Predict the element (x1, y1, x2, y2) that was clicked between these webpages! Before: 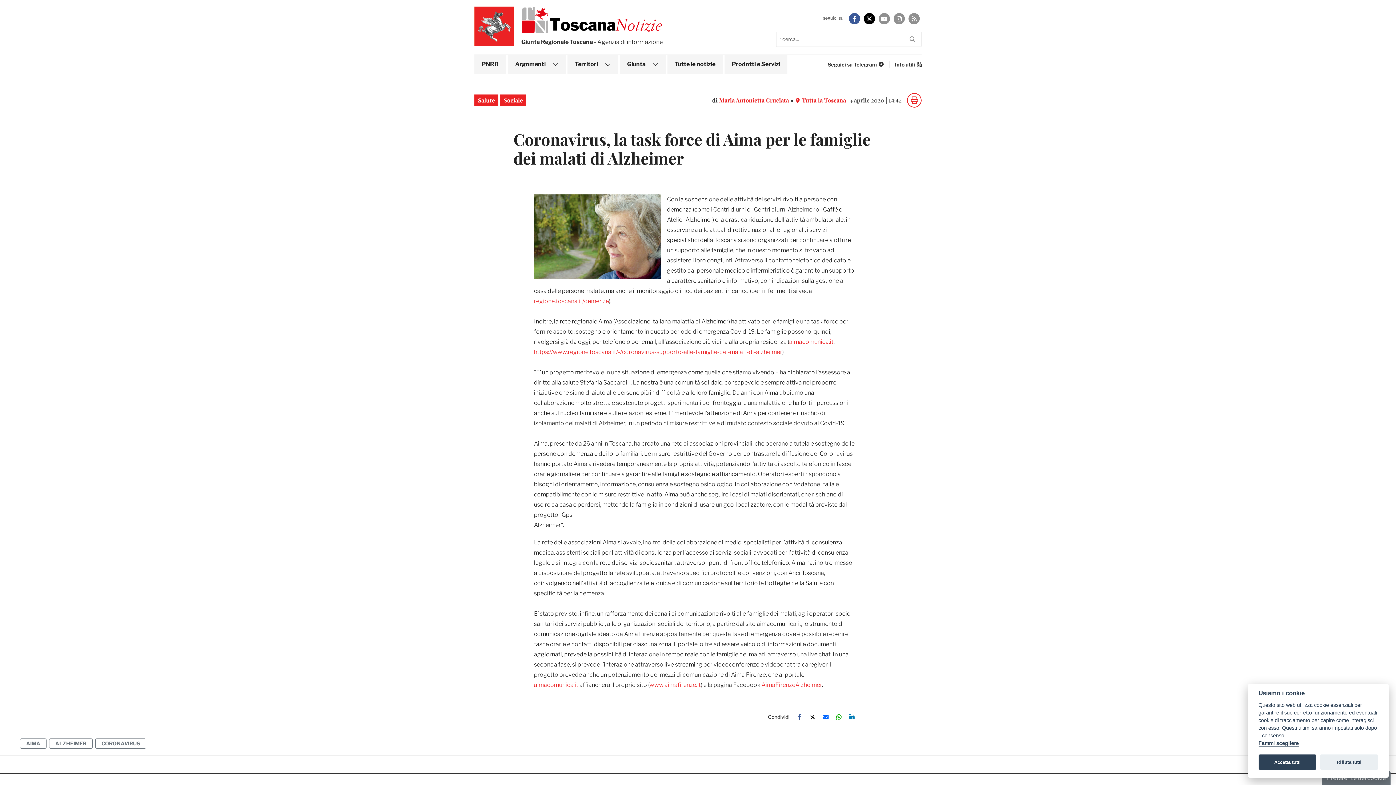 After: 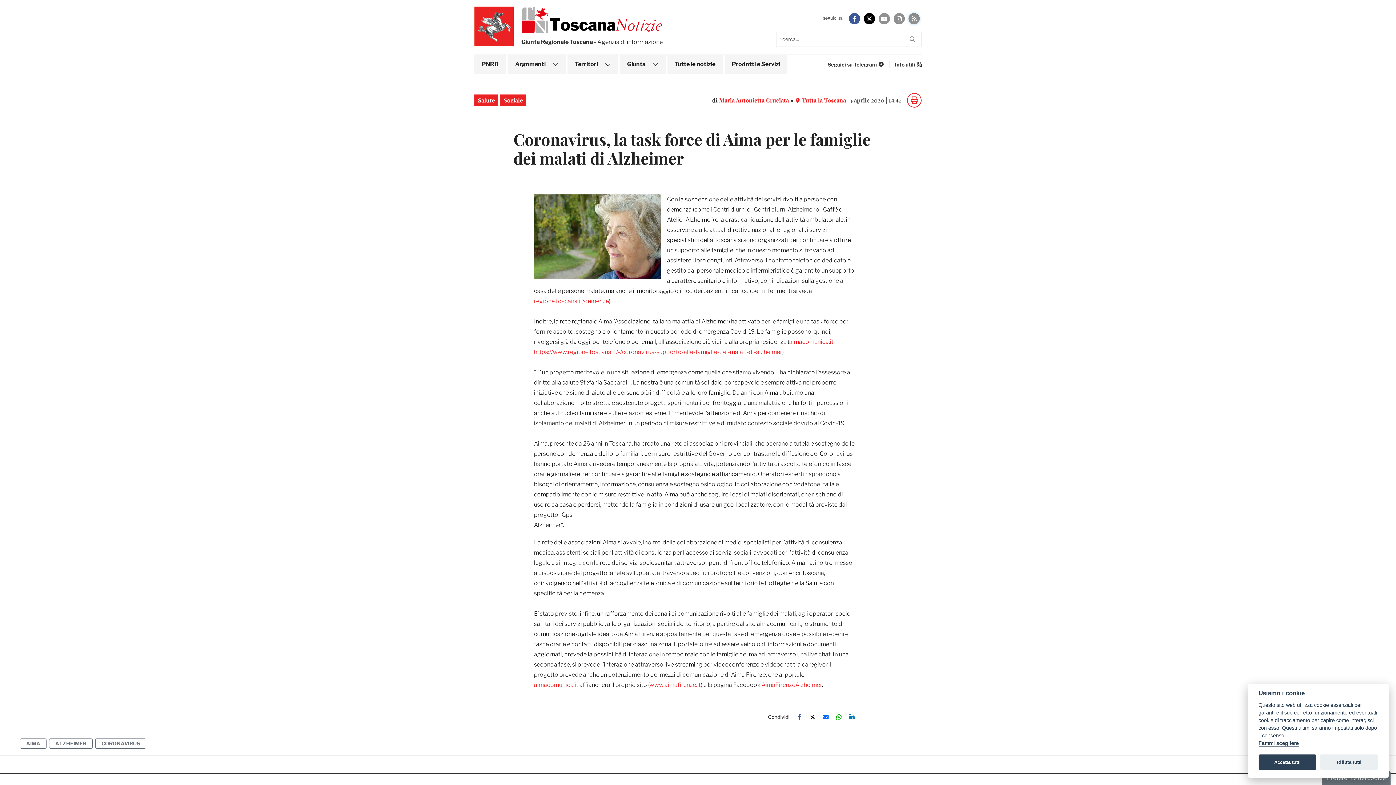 Action: bbox: (908, 13, 920, 24)